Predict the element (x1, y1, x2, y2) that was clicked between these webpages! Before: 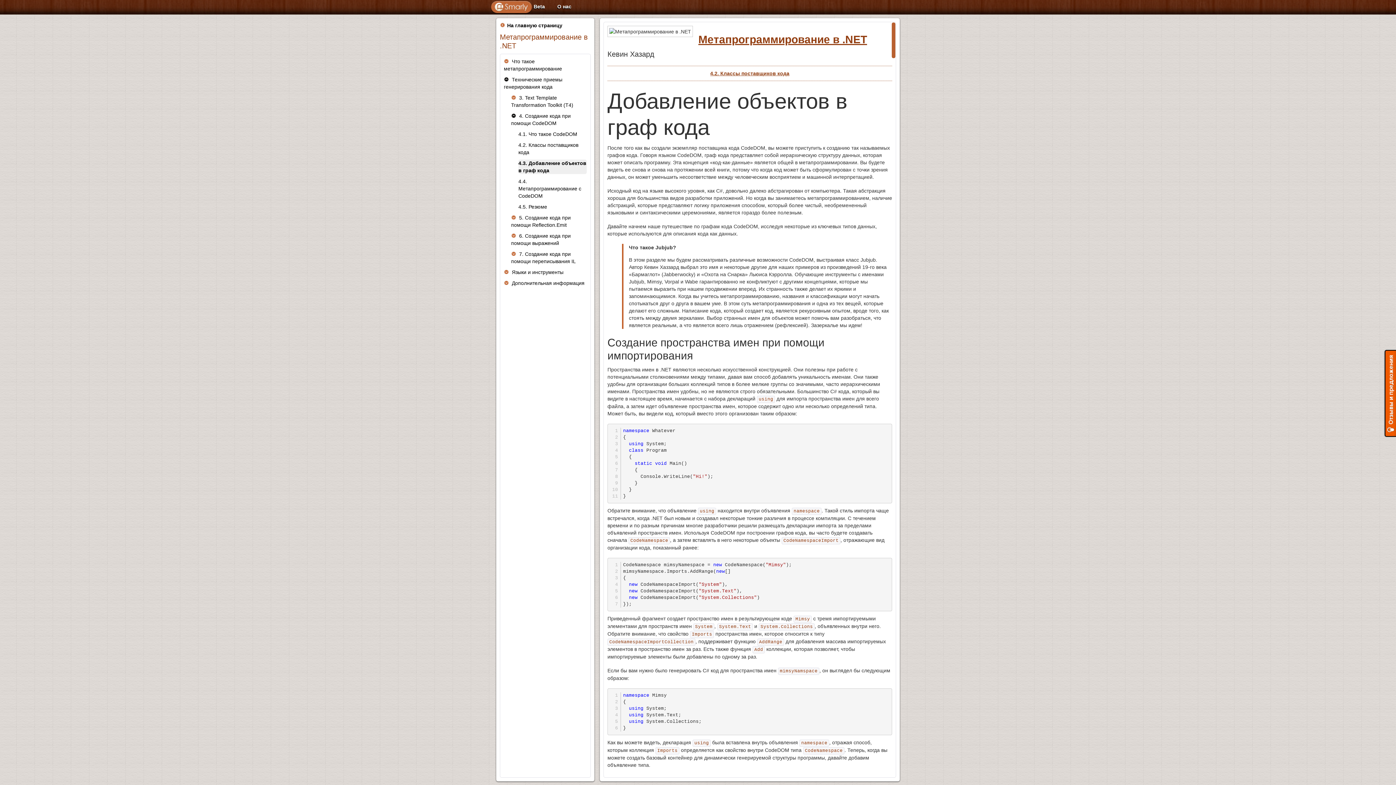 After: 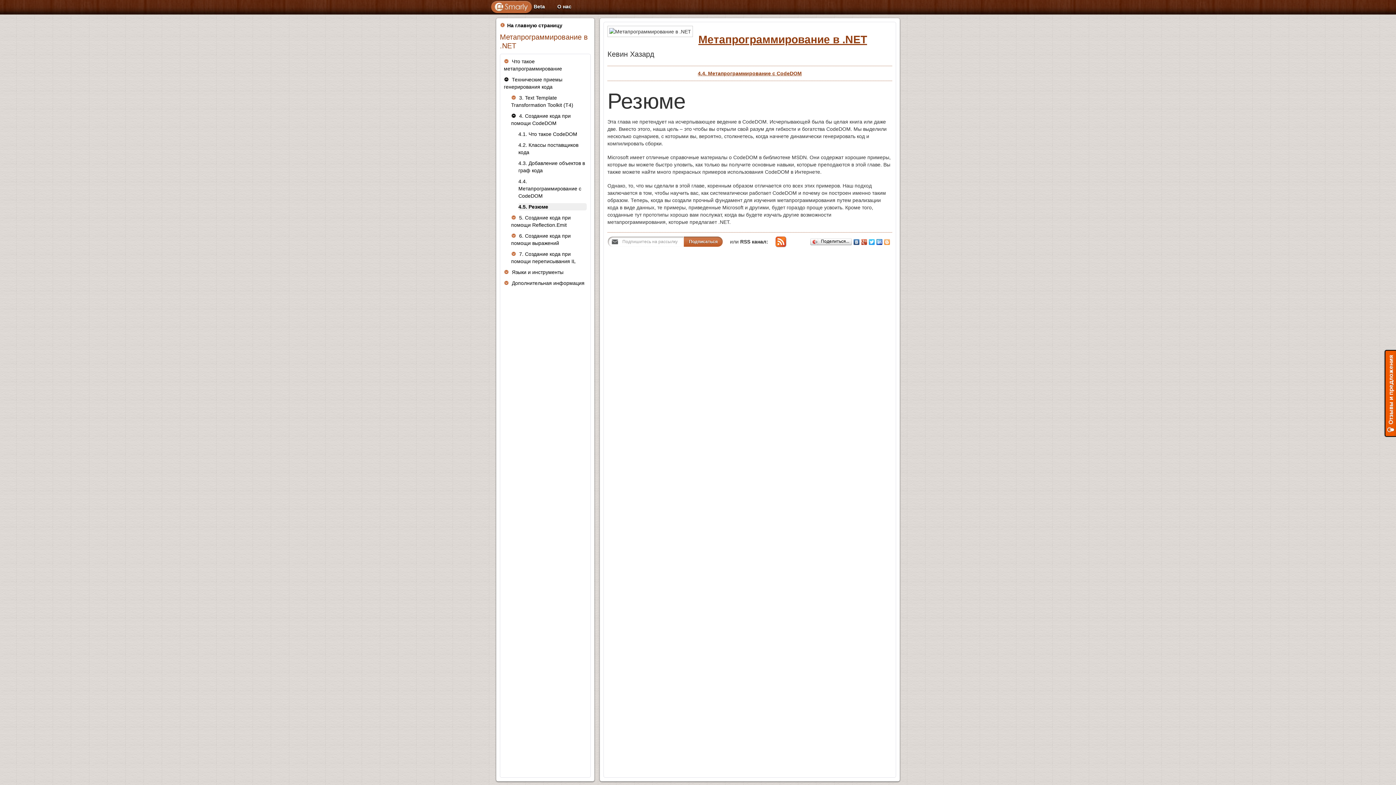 Action: bbox: (518, 204, 547, 209) label: 4.5. Резюме